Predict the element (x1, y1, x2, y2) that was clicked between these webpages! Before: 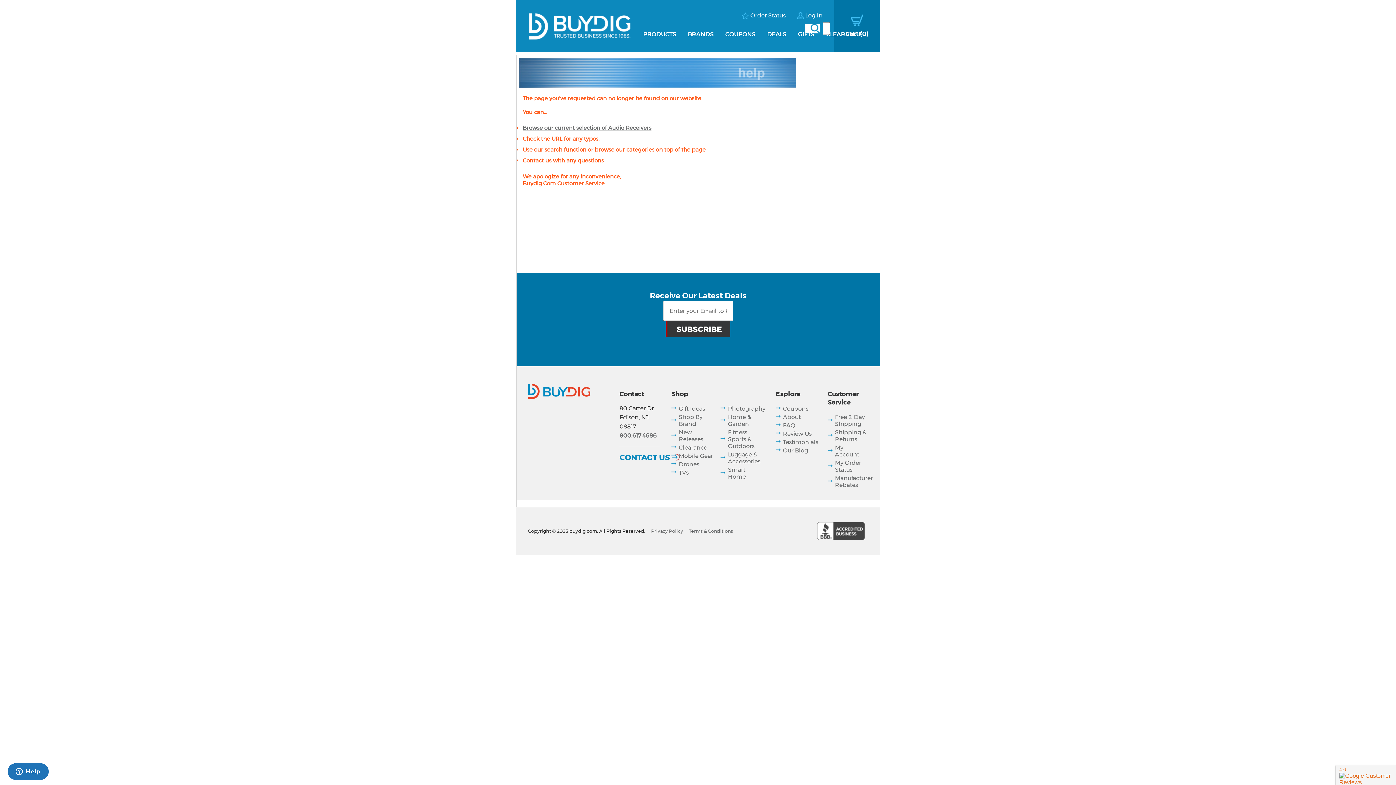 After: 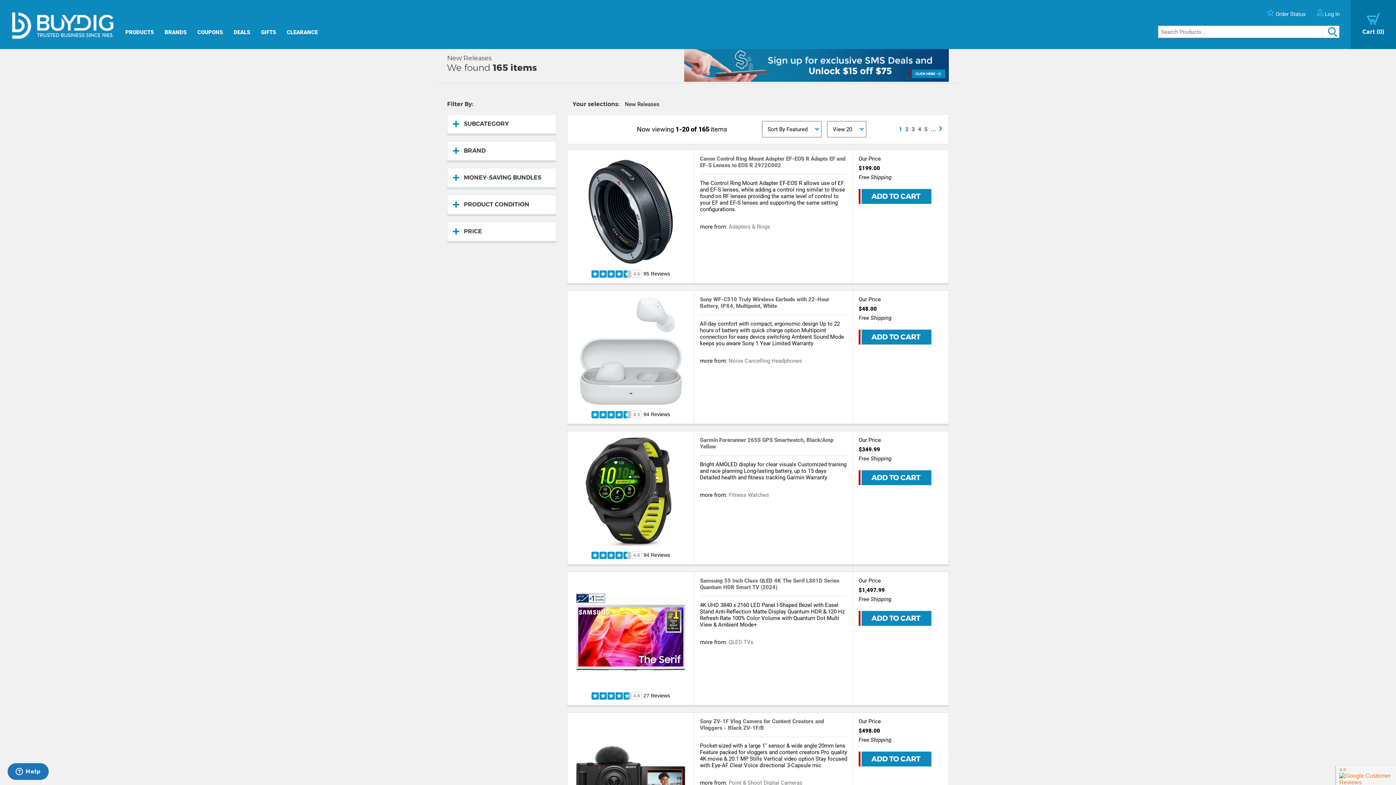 Action: label: New Releases bbox: (678, 429, 703, 442)